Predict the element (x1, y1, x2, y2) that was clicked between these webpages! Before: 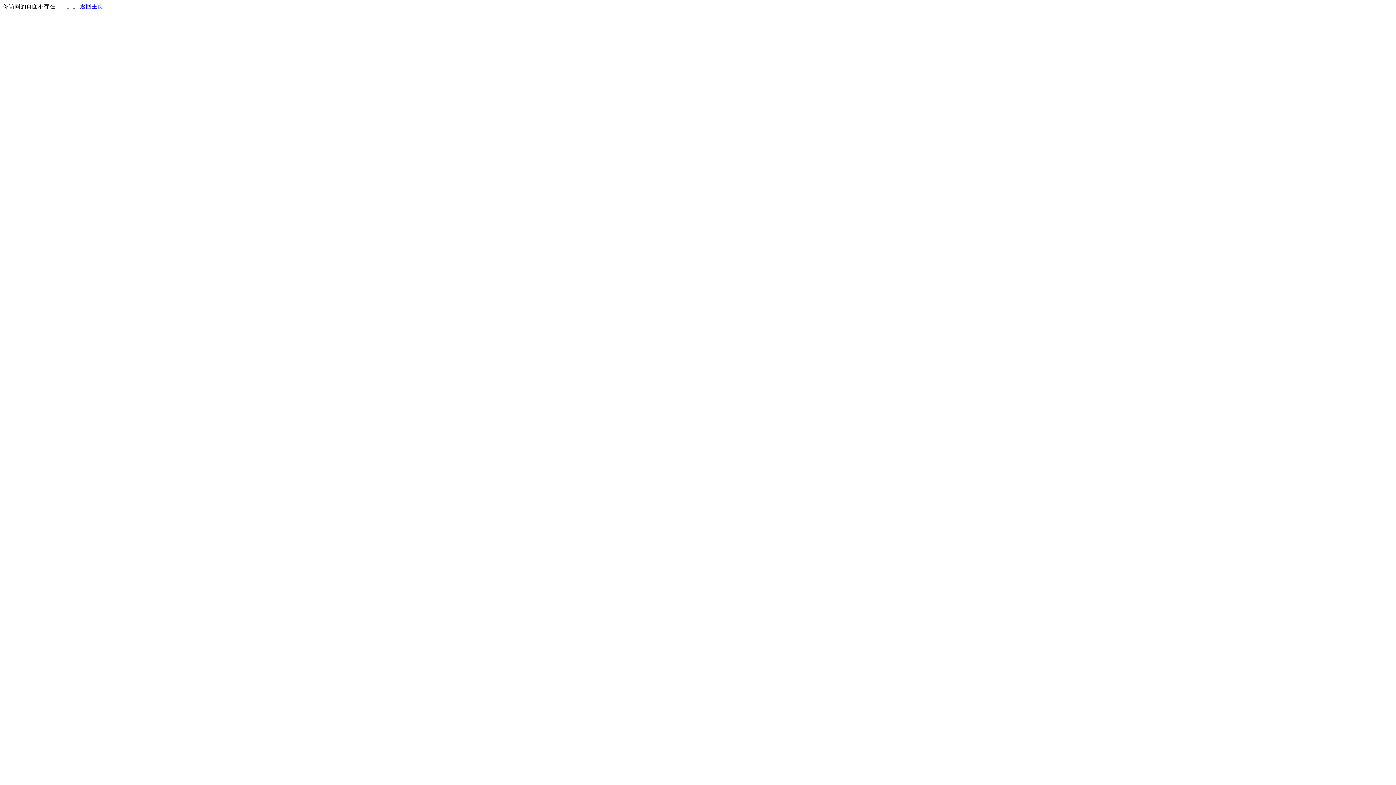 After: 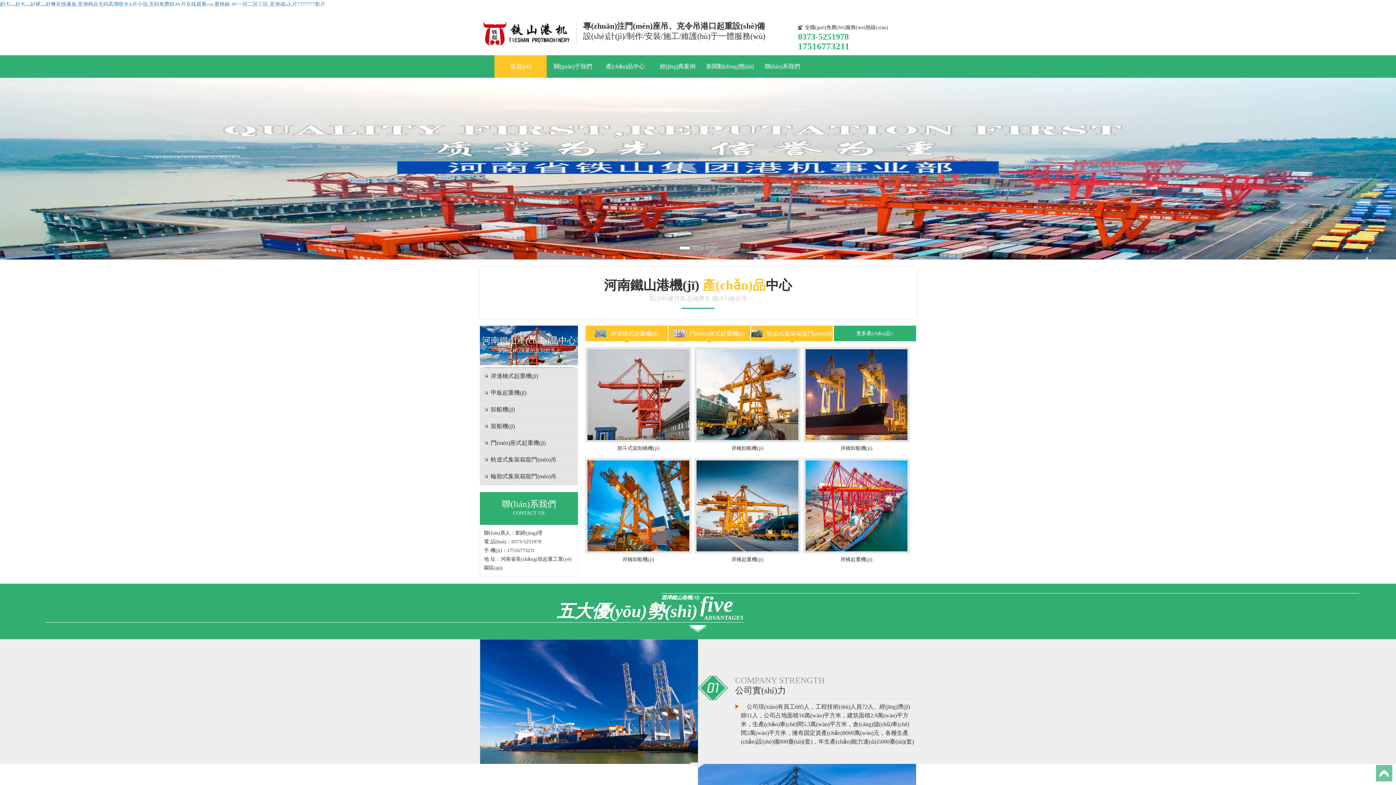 Action: label: 返回主页 bbox: (80, 3, 103, 9)